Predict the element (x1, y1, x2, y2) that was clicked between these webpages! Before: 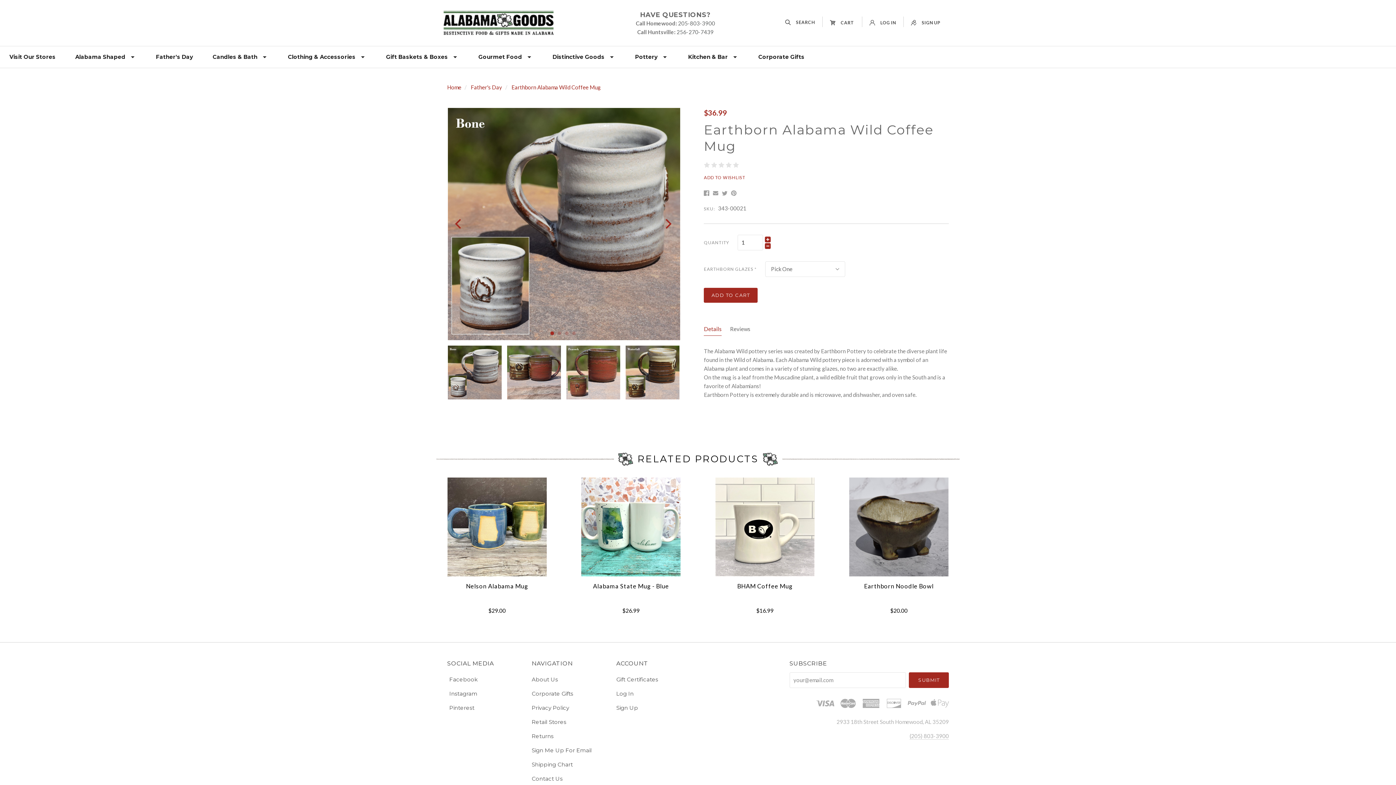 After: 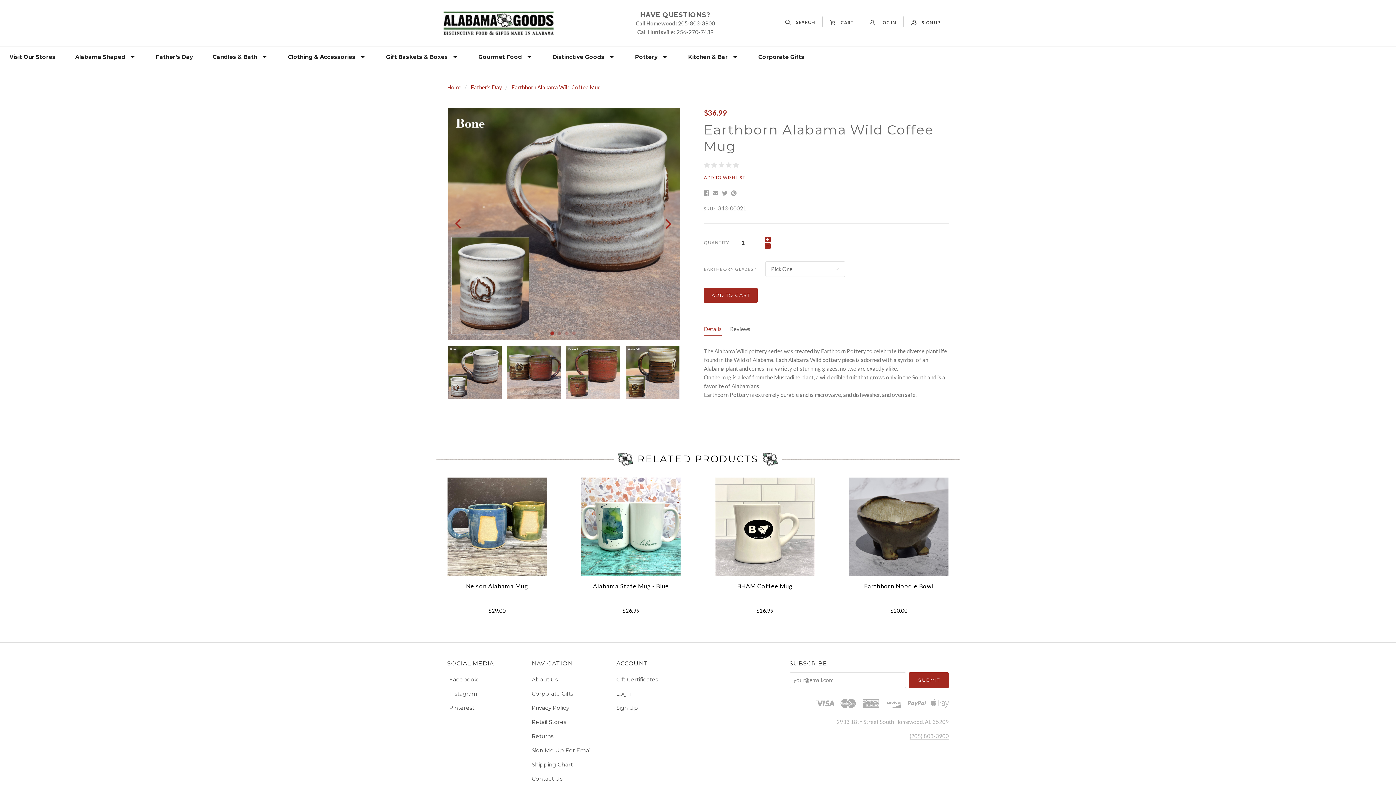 Action: bbox: (678, 20, 715, 26) label: 205-803-3900